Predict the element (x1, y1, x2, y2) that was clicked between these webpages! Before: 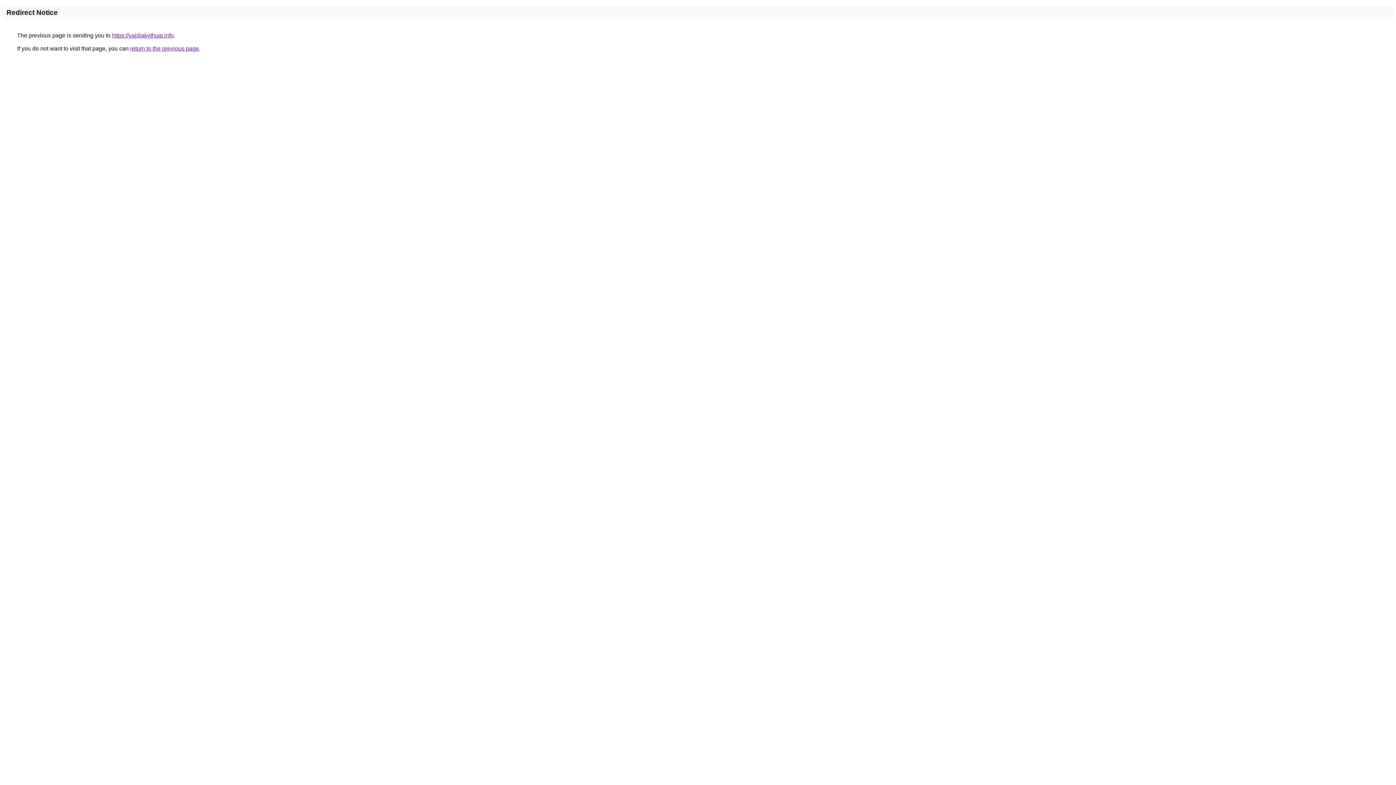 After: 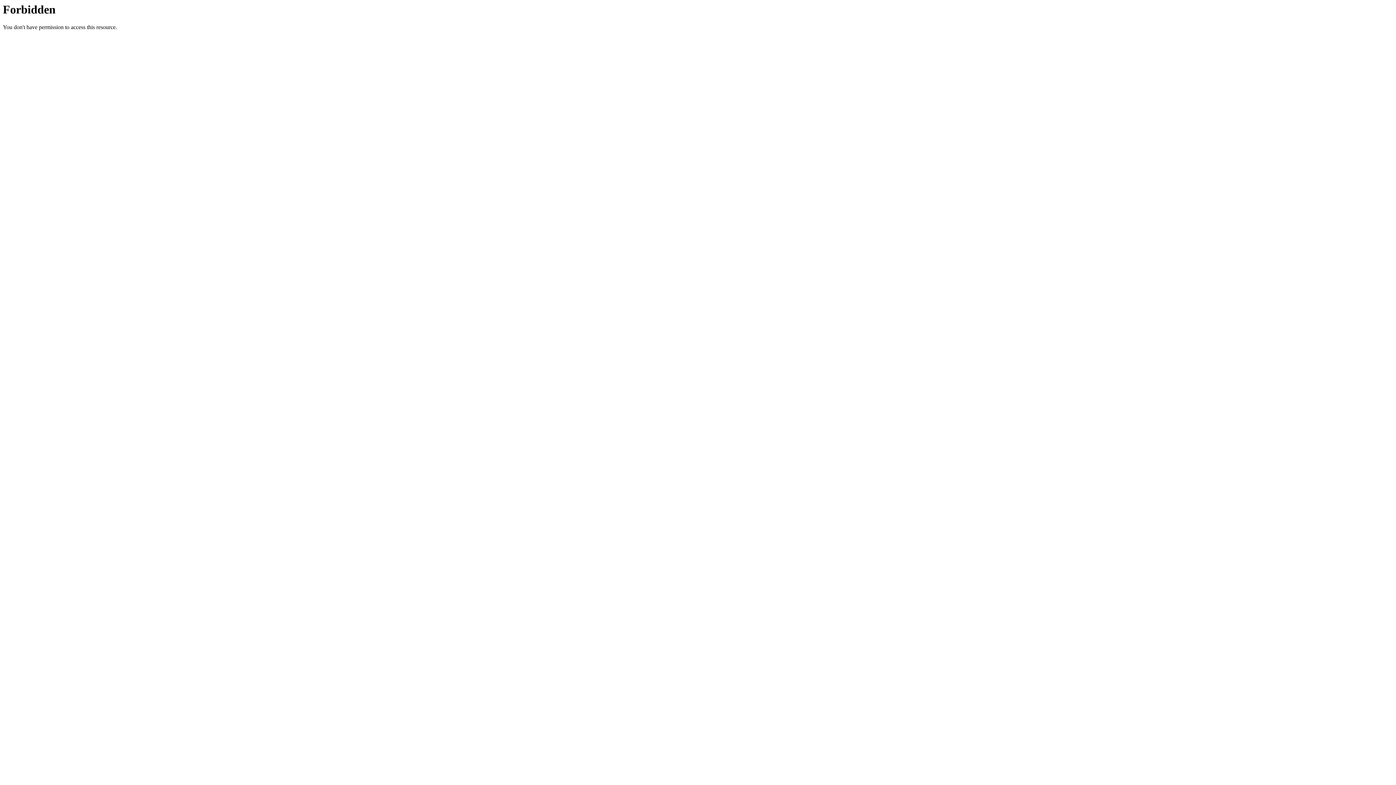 Action: bbox: (112, 32, 173, 38) label: https://vaidiakythuat.info